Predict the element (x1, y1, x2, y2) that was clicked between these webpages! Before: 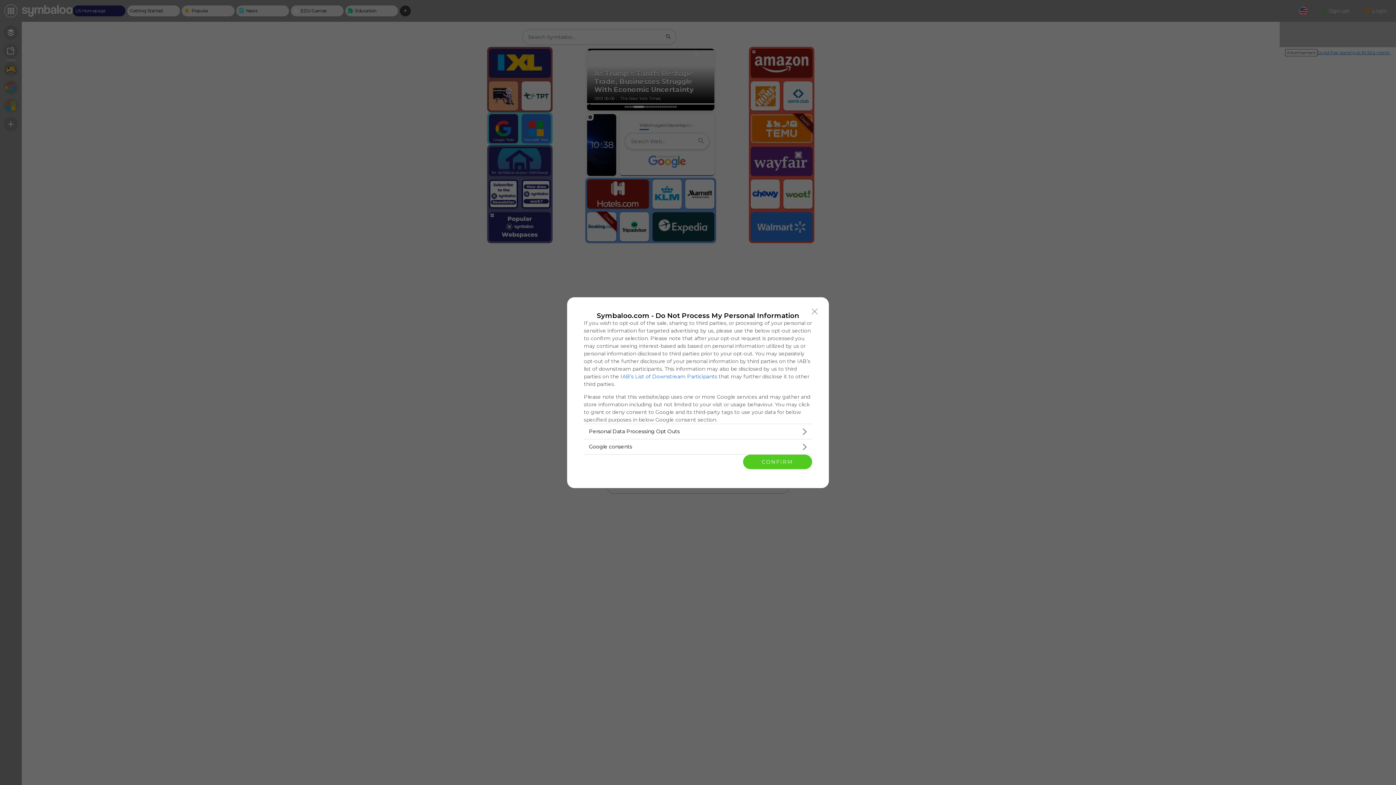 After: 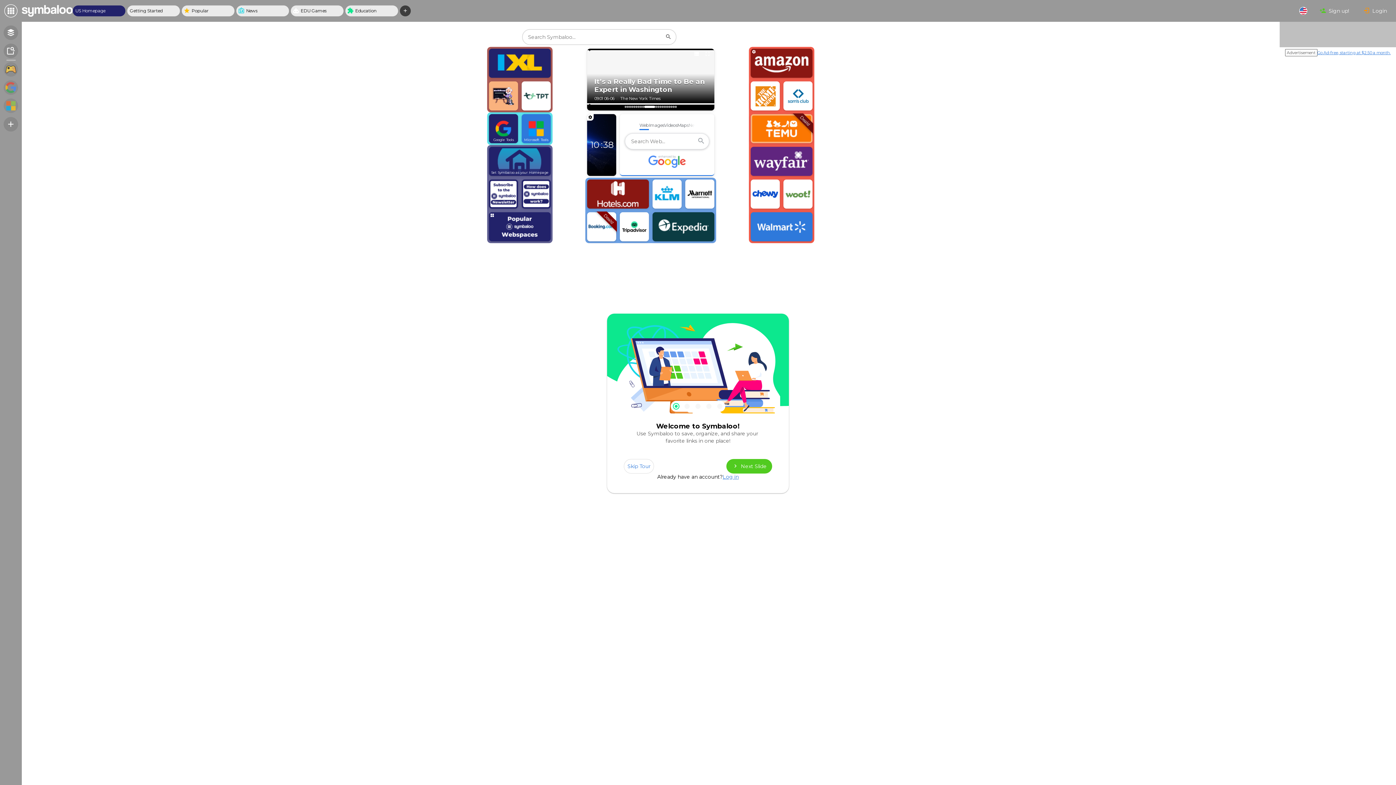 Action: label: Close bbox: (808, 304, 821, 318)